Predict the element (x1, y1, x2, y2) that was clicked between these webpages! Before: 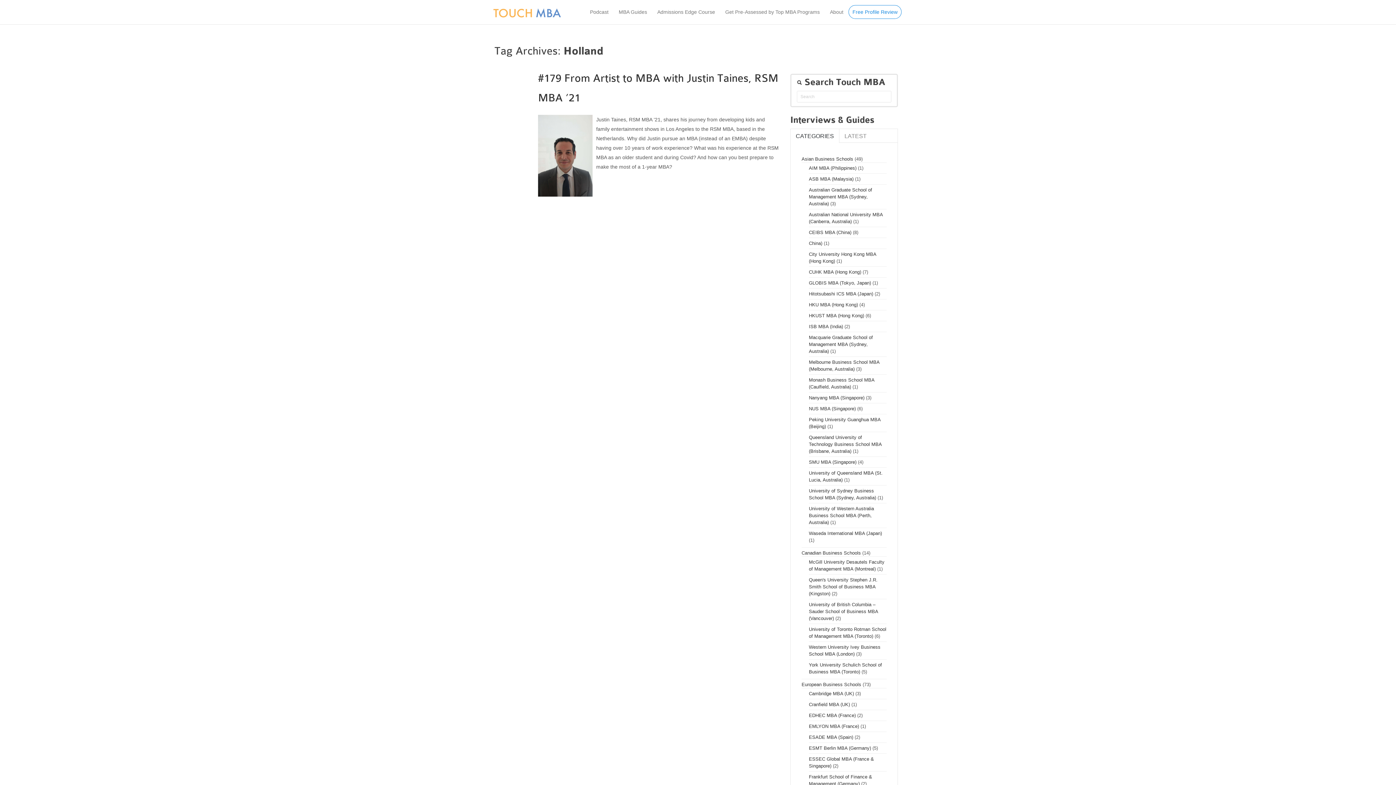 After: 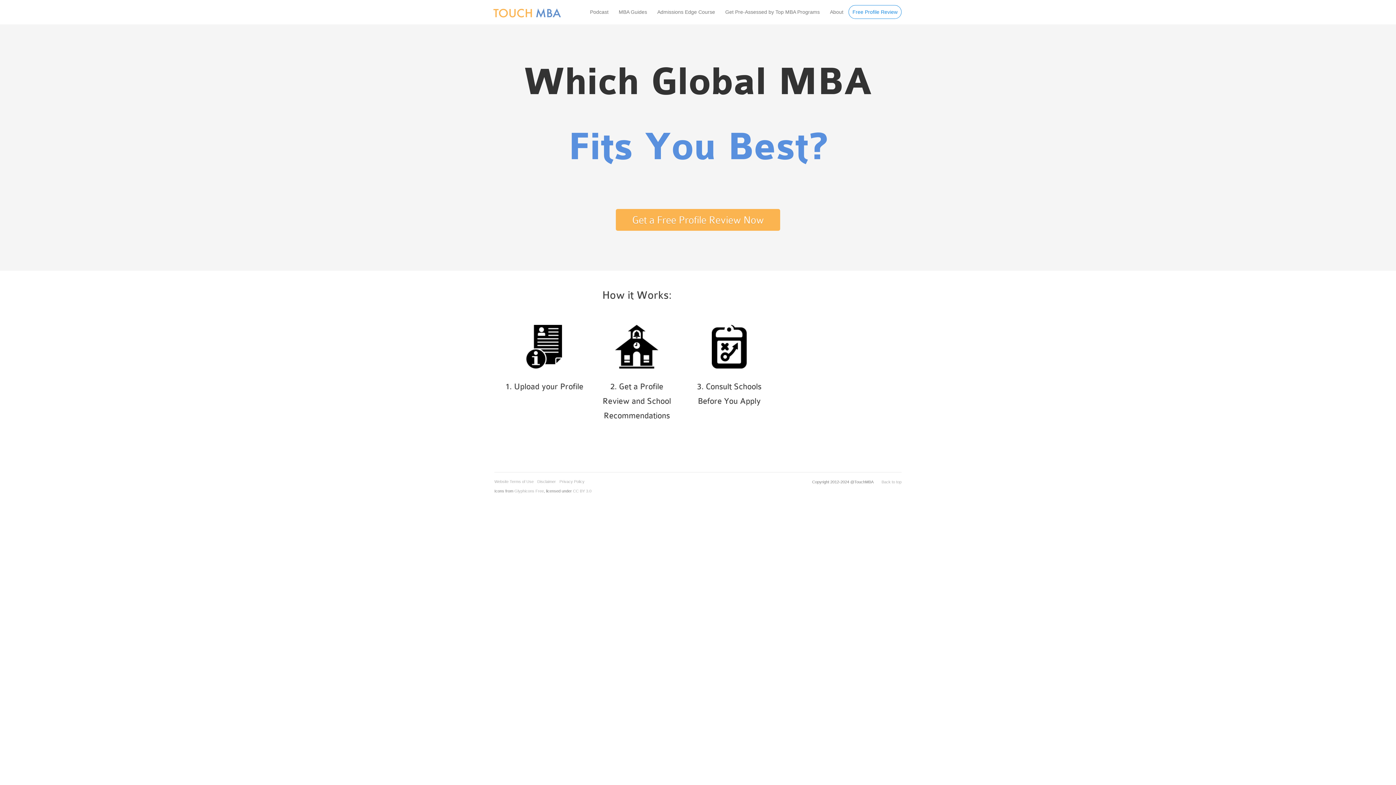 Action: bbox: (498, 7, 566, 20)